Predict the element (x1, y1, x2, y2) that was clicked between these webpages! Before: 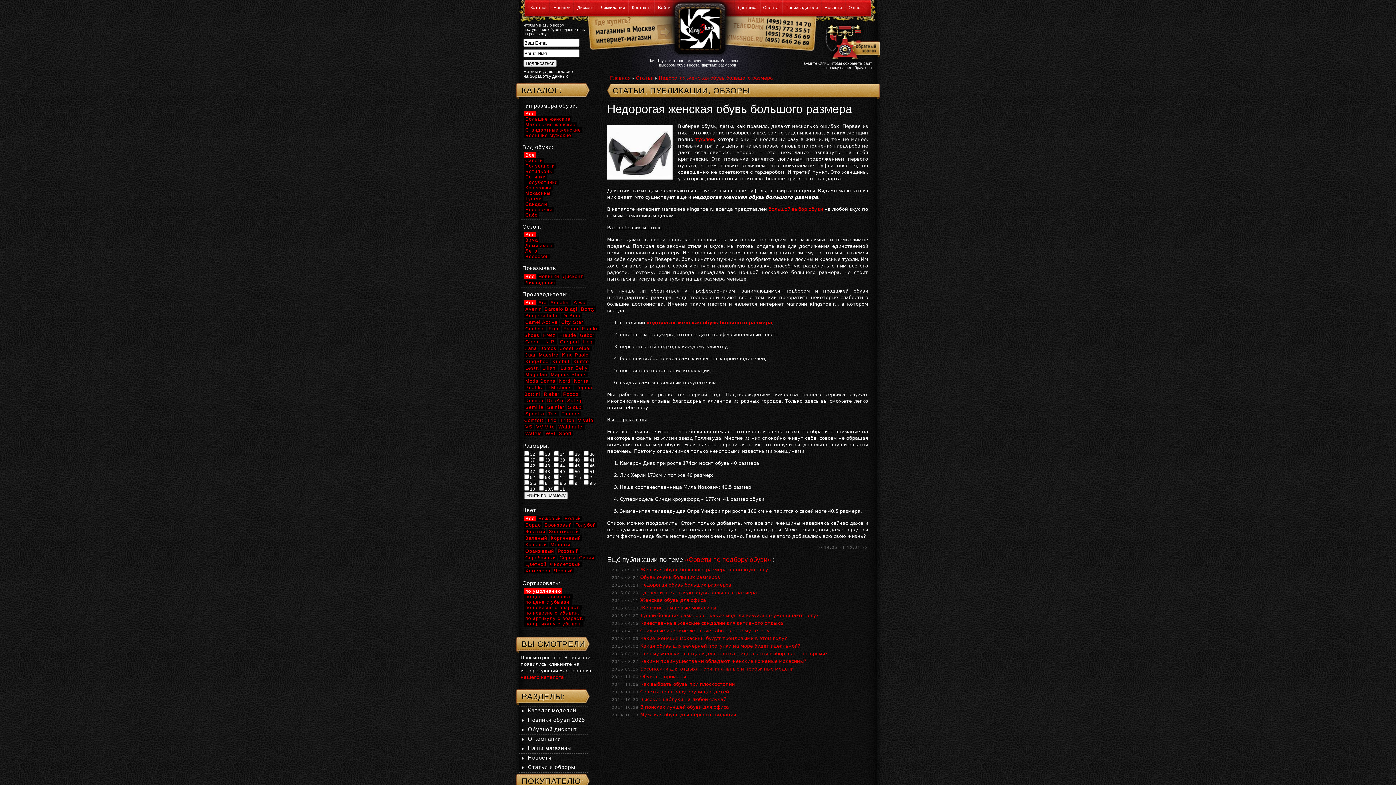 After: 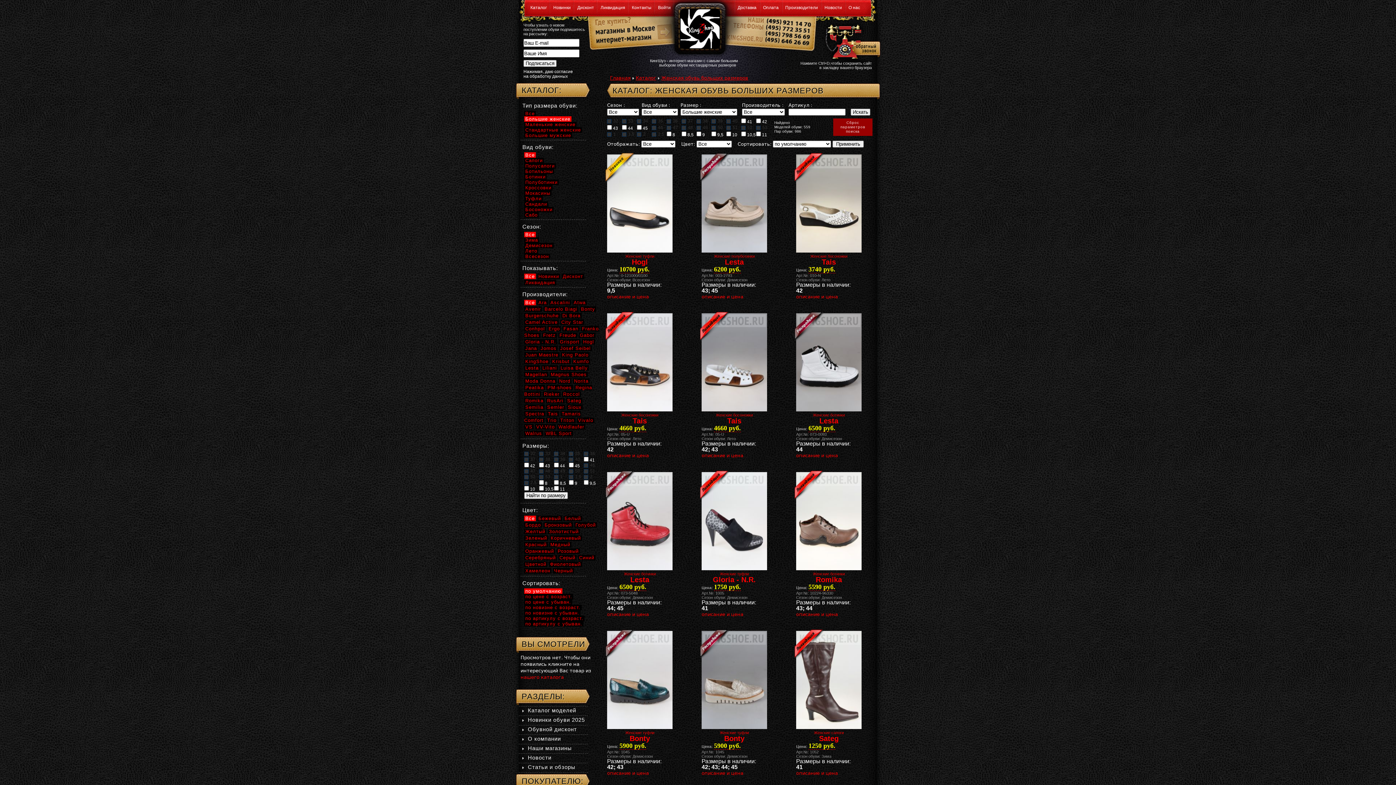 Action: bbox: (524, 116, 571, 121) label: Большие женские